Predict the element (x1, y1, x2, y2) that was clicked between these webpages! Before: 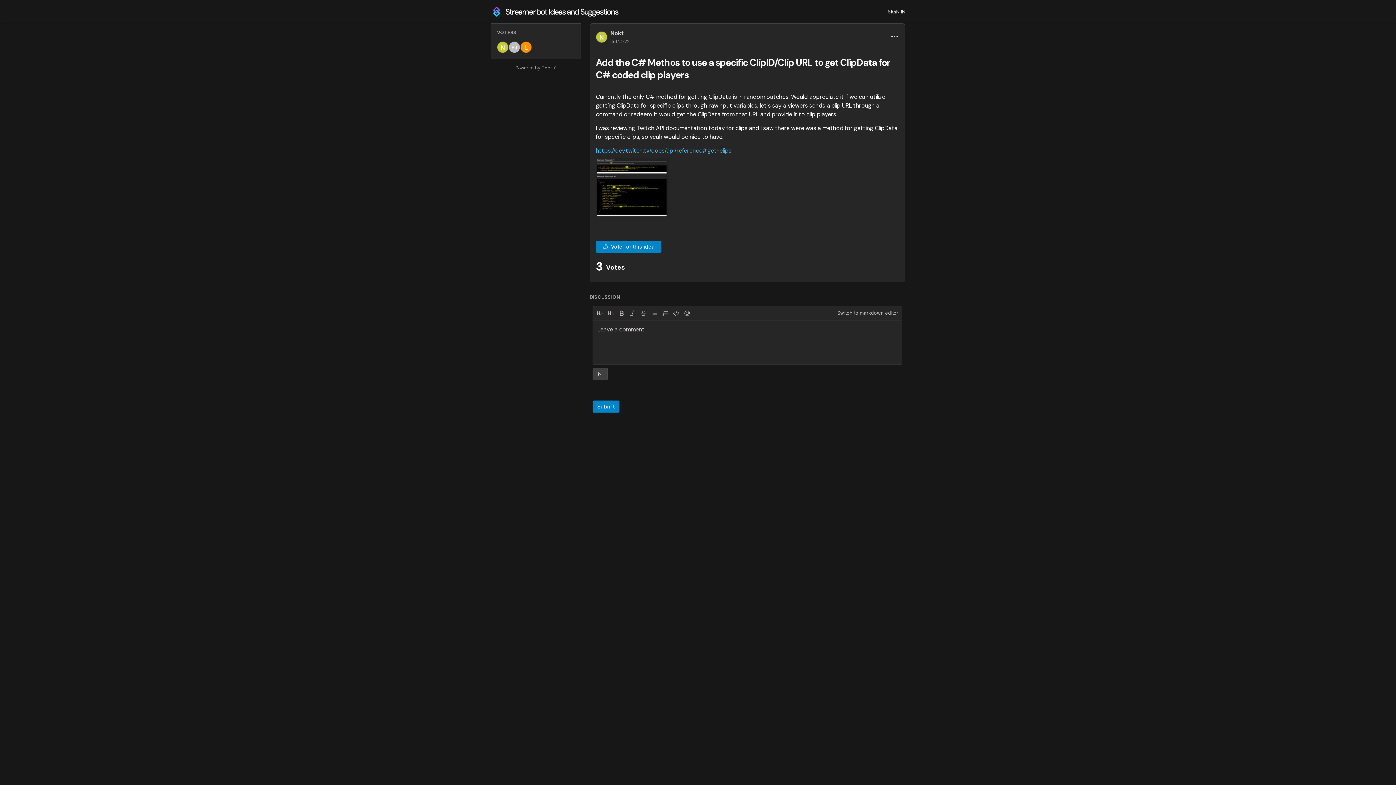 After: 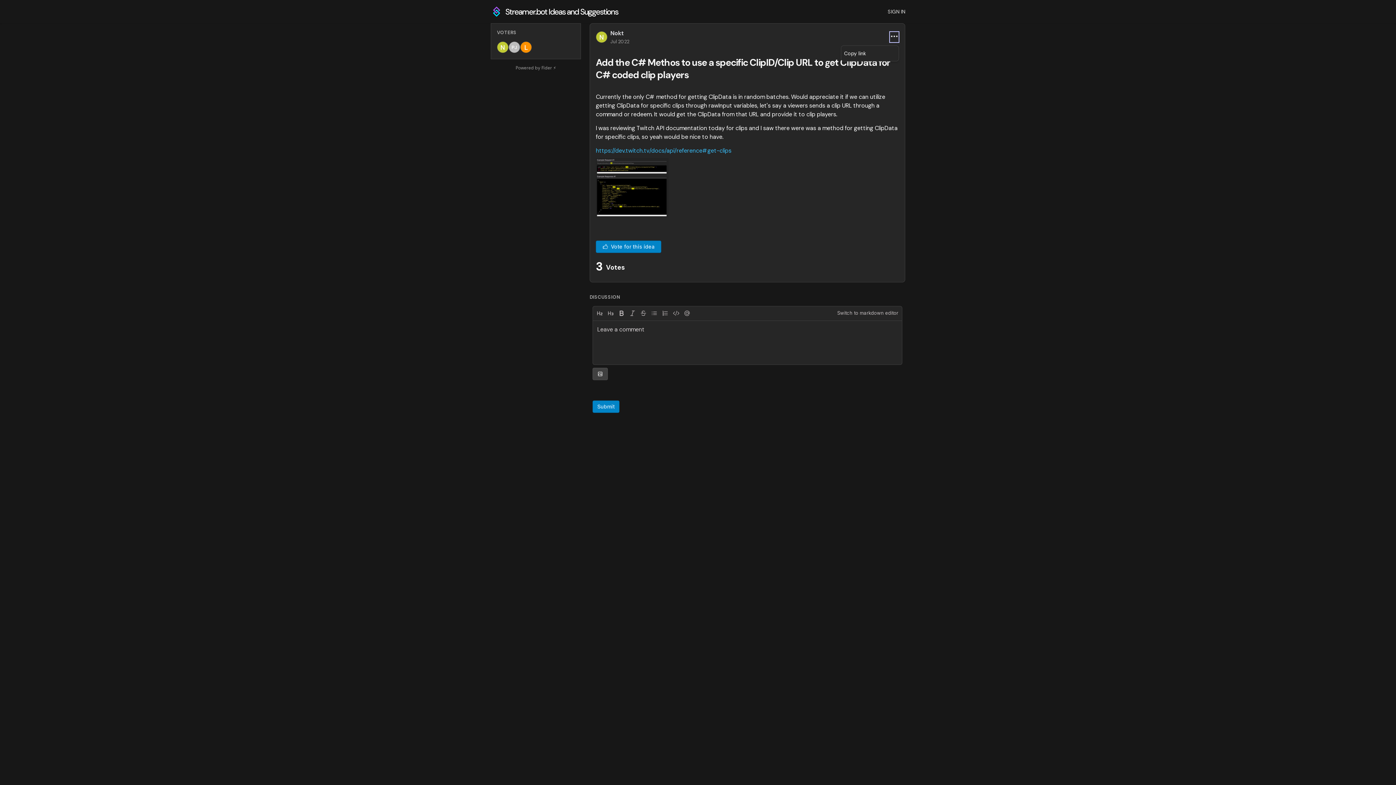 Action: bbox: (890, 32, 899, 42)